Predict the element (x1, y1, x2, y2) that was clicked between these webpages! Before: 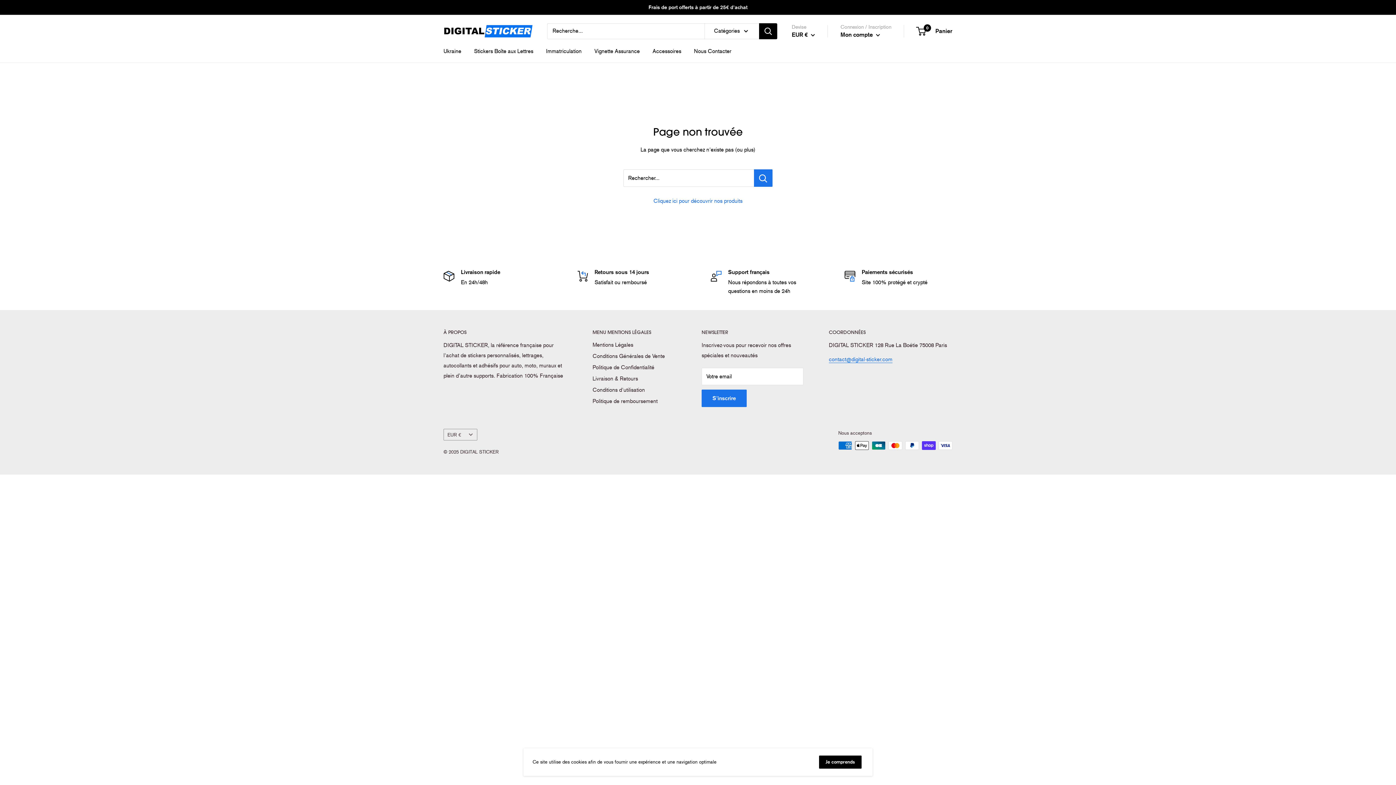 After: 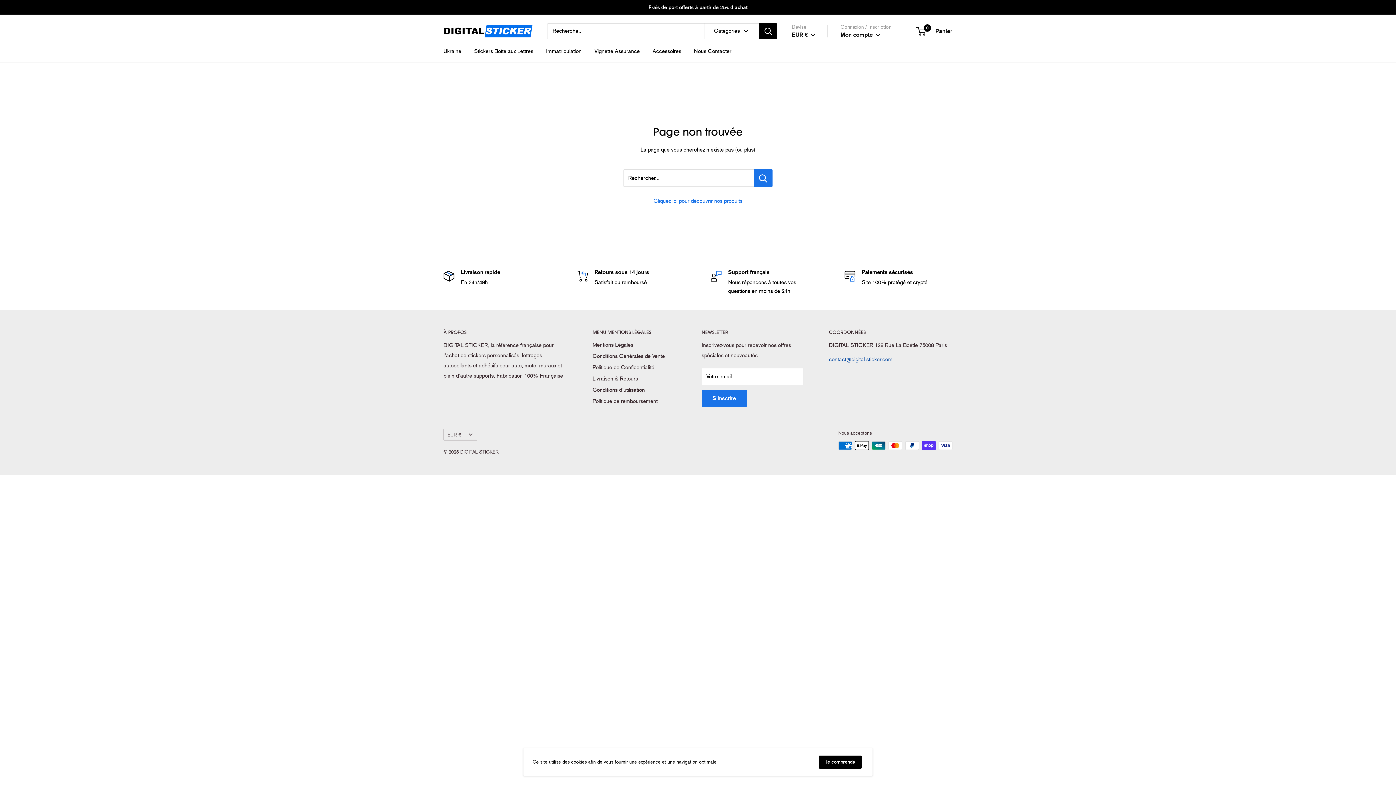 Action: bbox: (829, 356, 892, 362) label: contact@digital-sticker.com